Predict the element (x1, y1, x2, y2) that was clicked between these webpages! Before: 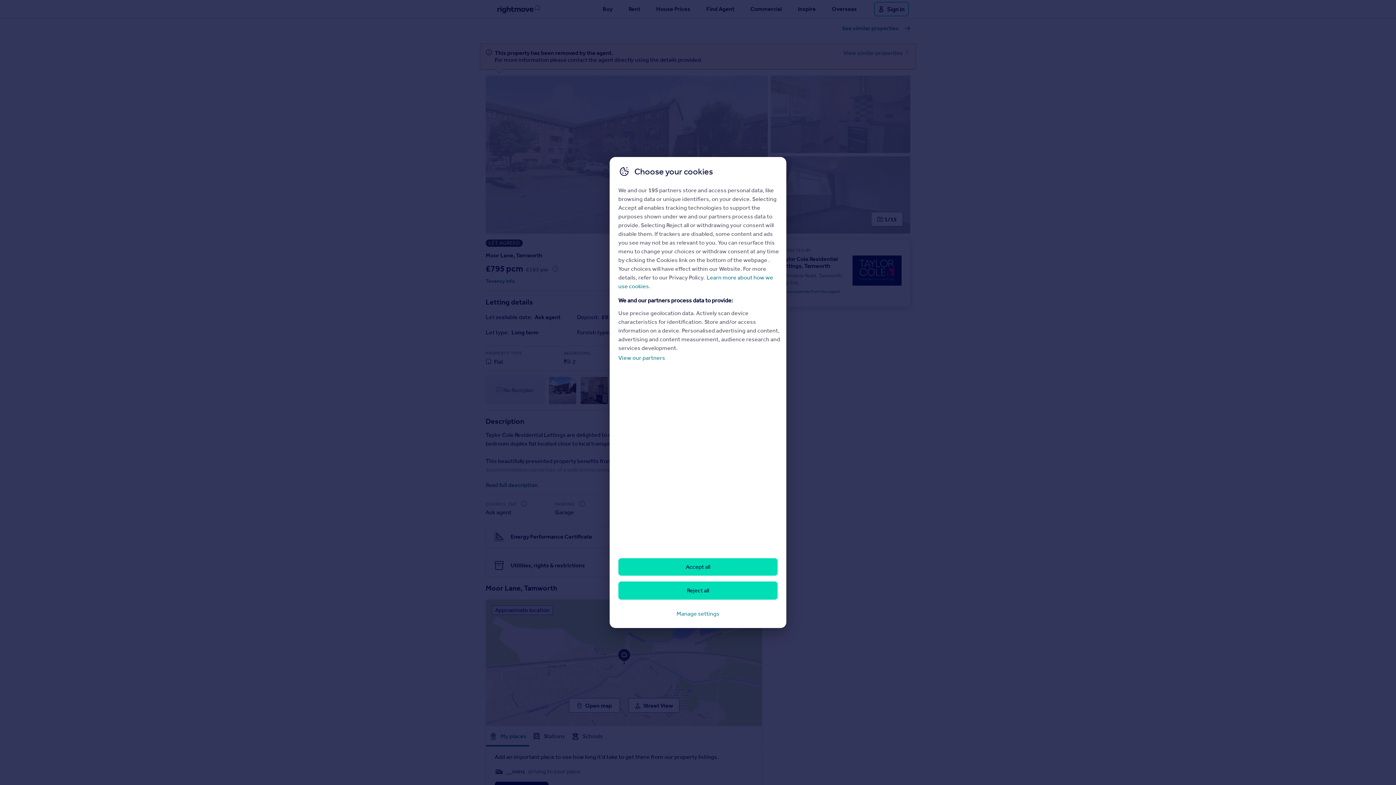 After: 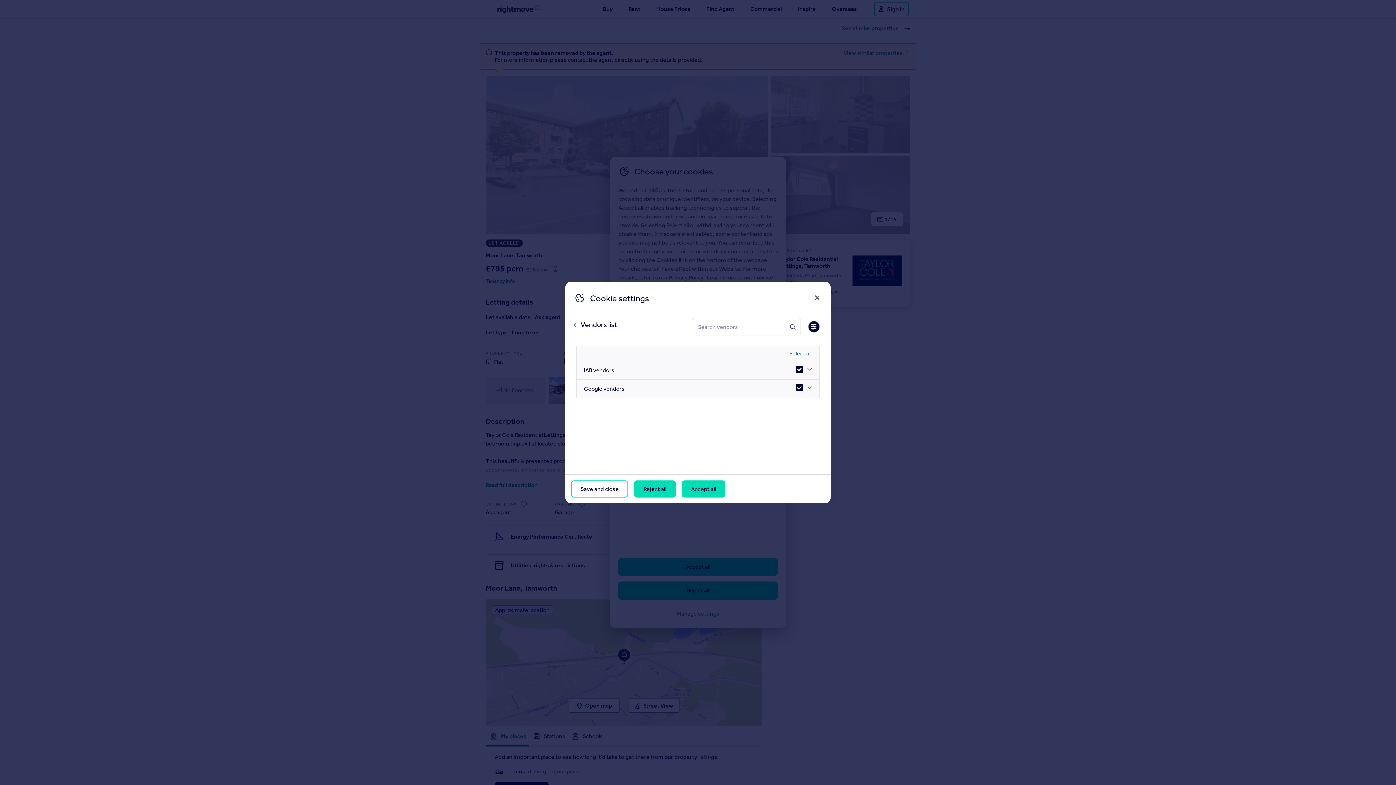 Action: label: View our partners bbox: (618, 354, 665, 361)